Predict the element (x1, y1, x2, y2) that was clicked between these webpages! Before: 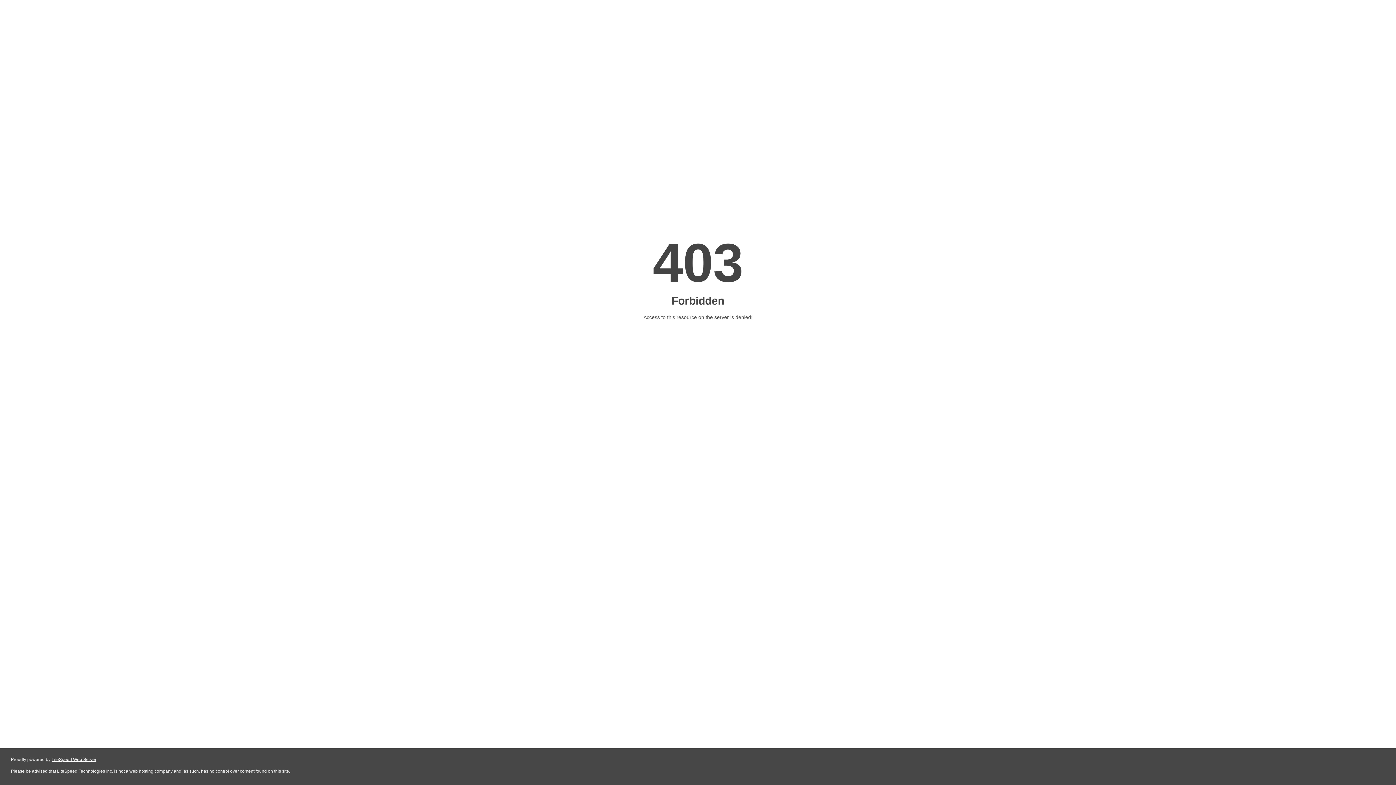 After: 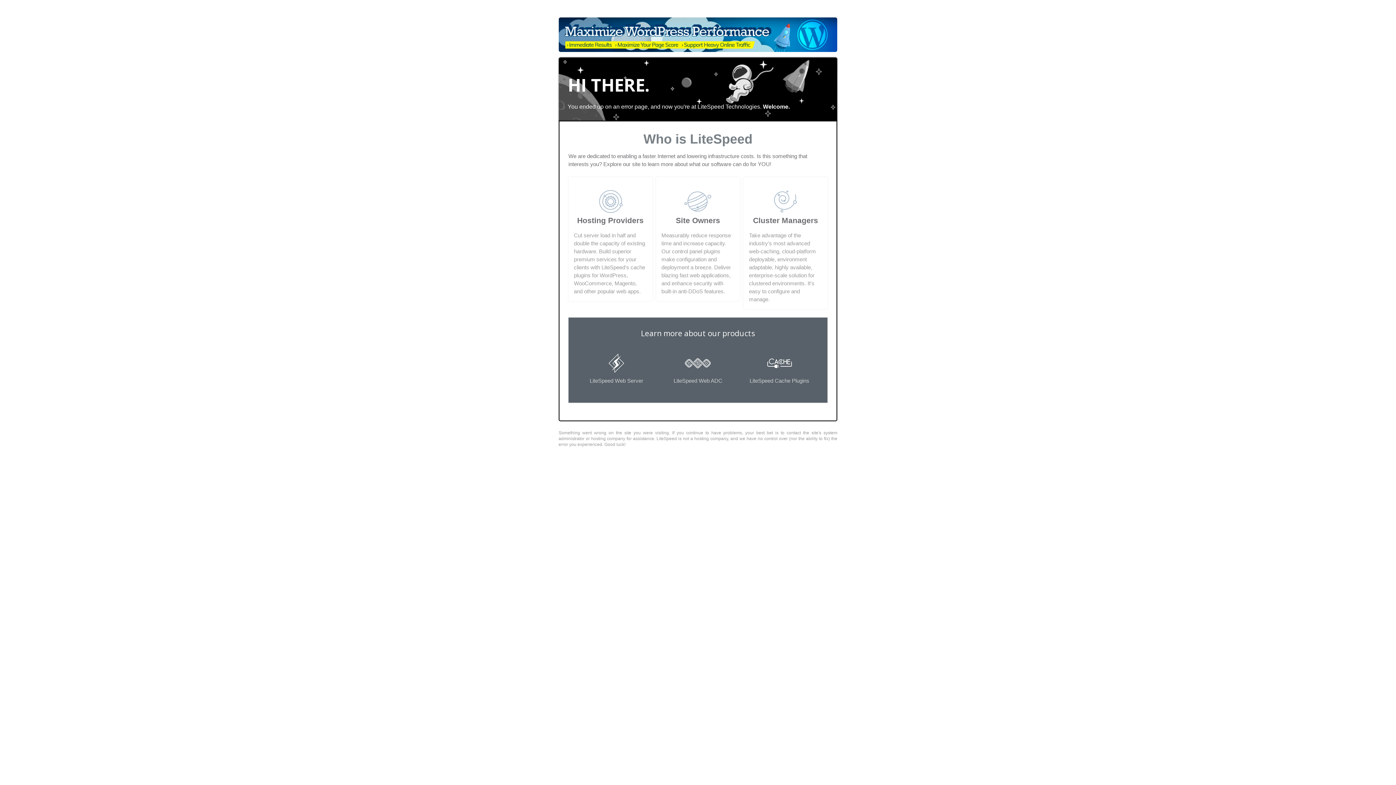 Action: label: LiteSpeed Web Server bbox: (51, 757, 96, 762)